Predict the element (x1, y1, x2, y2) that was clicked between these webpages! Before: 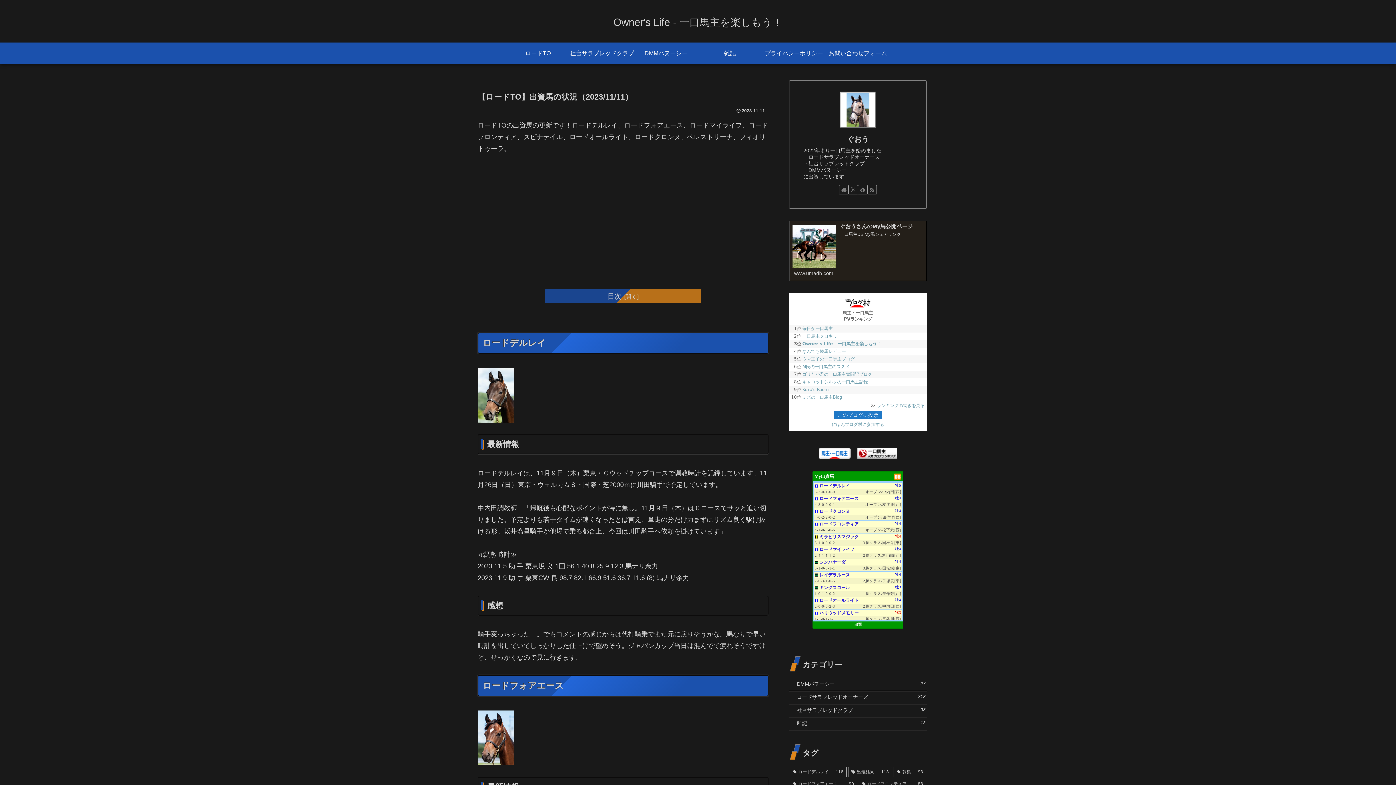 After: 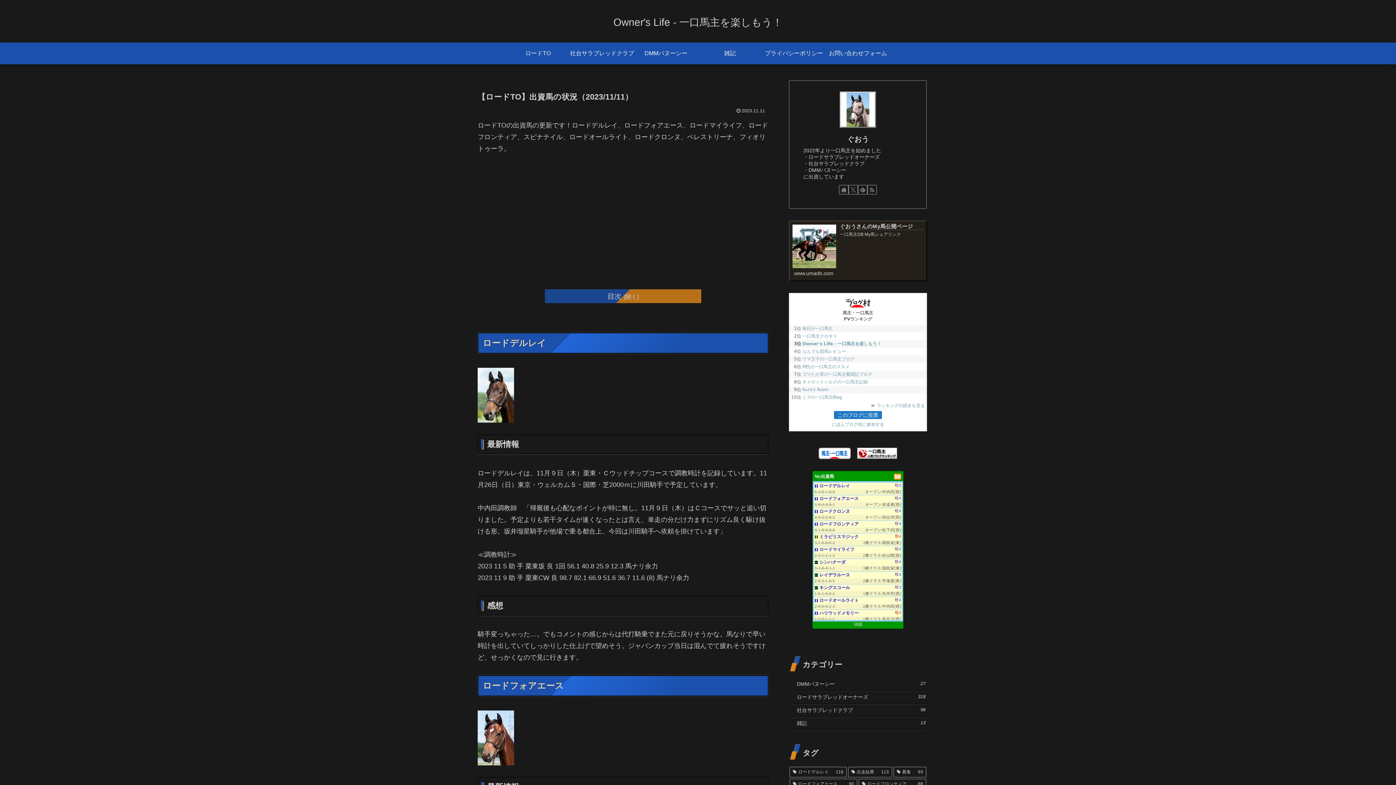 Action: label: ハリウッドメモリー bbox: (819, 610, 858, 615)